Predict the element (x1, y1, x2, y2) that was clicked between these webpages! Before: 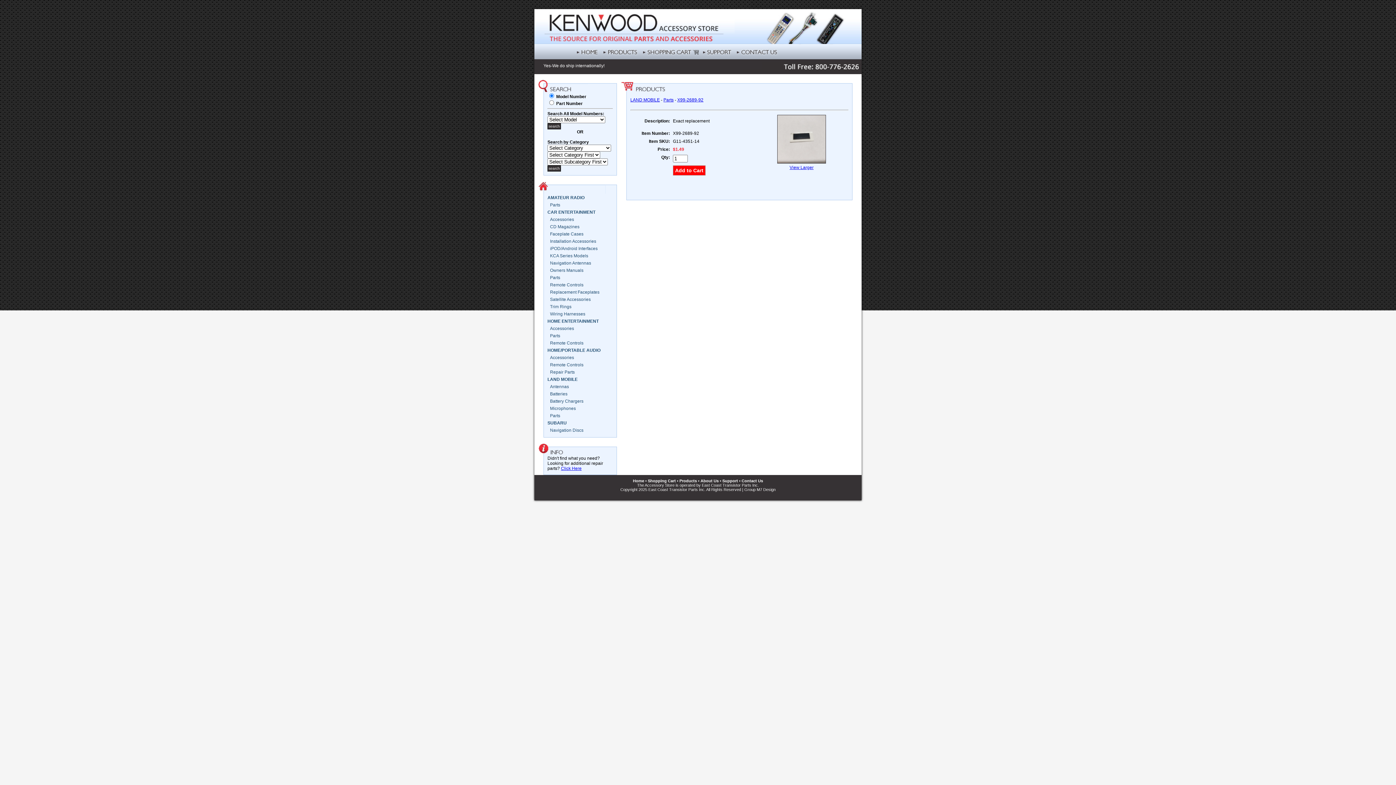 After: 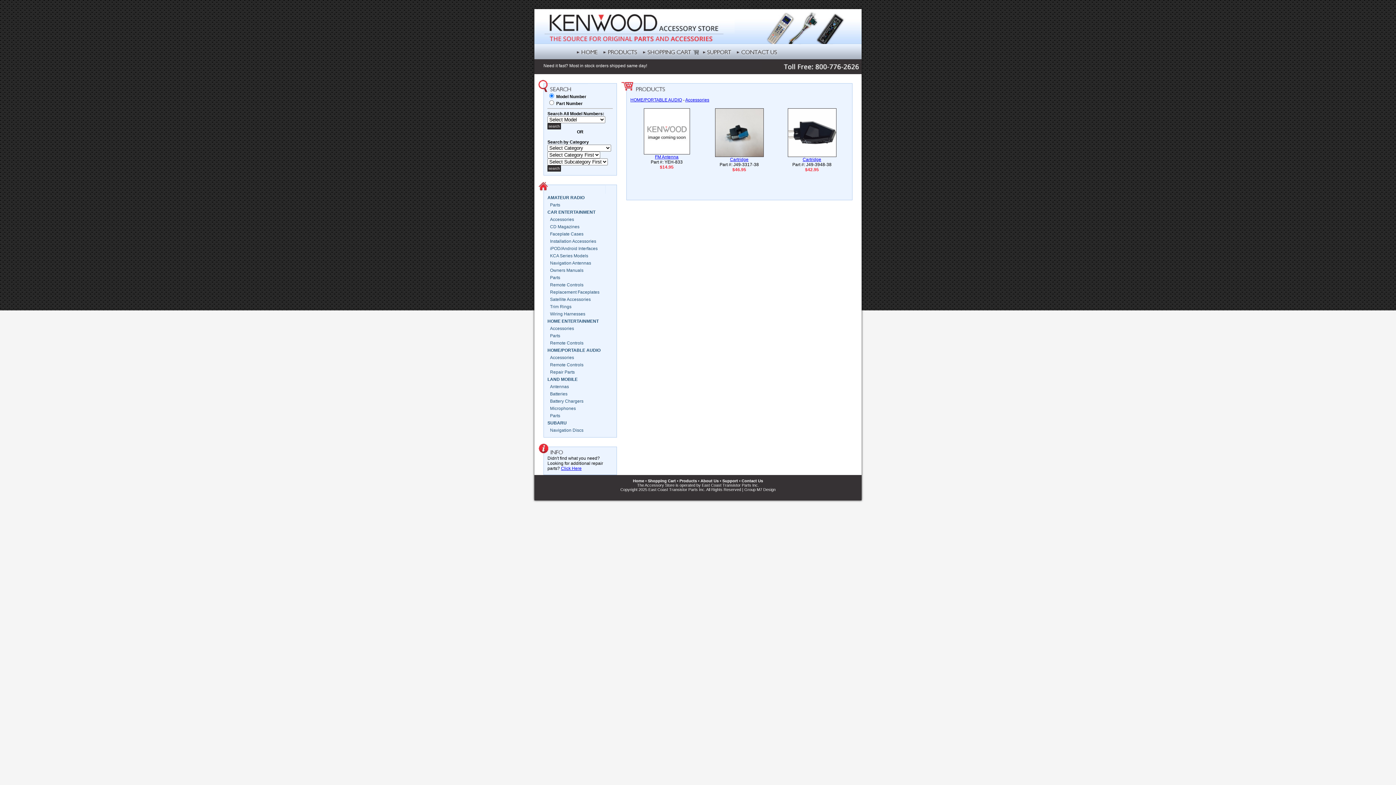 Action: bbox: (550, 353, 613, 361) label: Accessories